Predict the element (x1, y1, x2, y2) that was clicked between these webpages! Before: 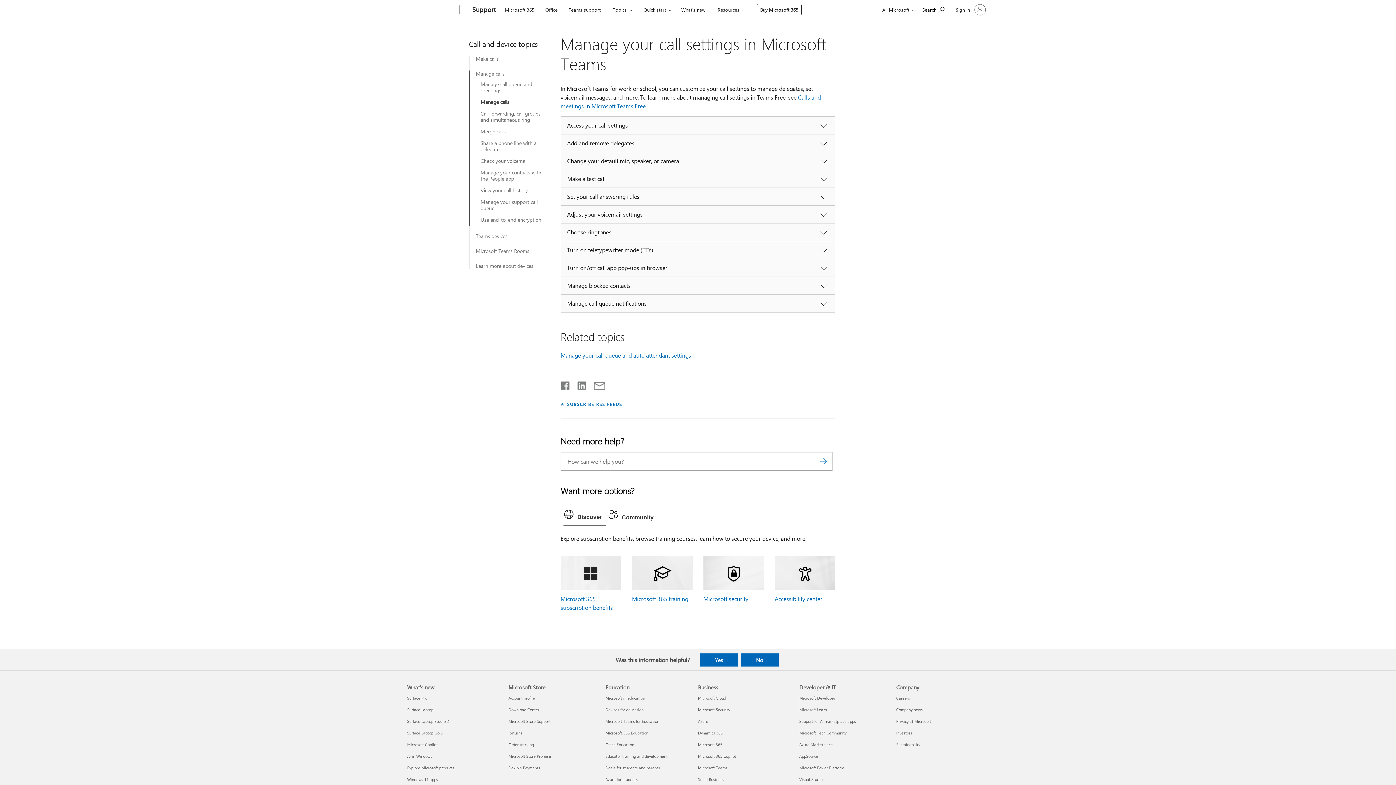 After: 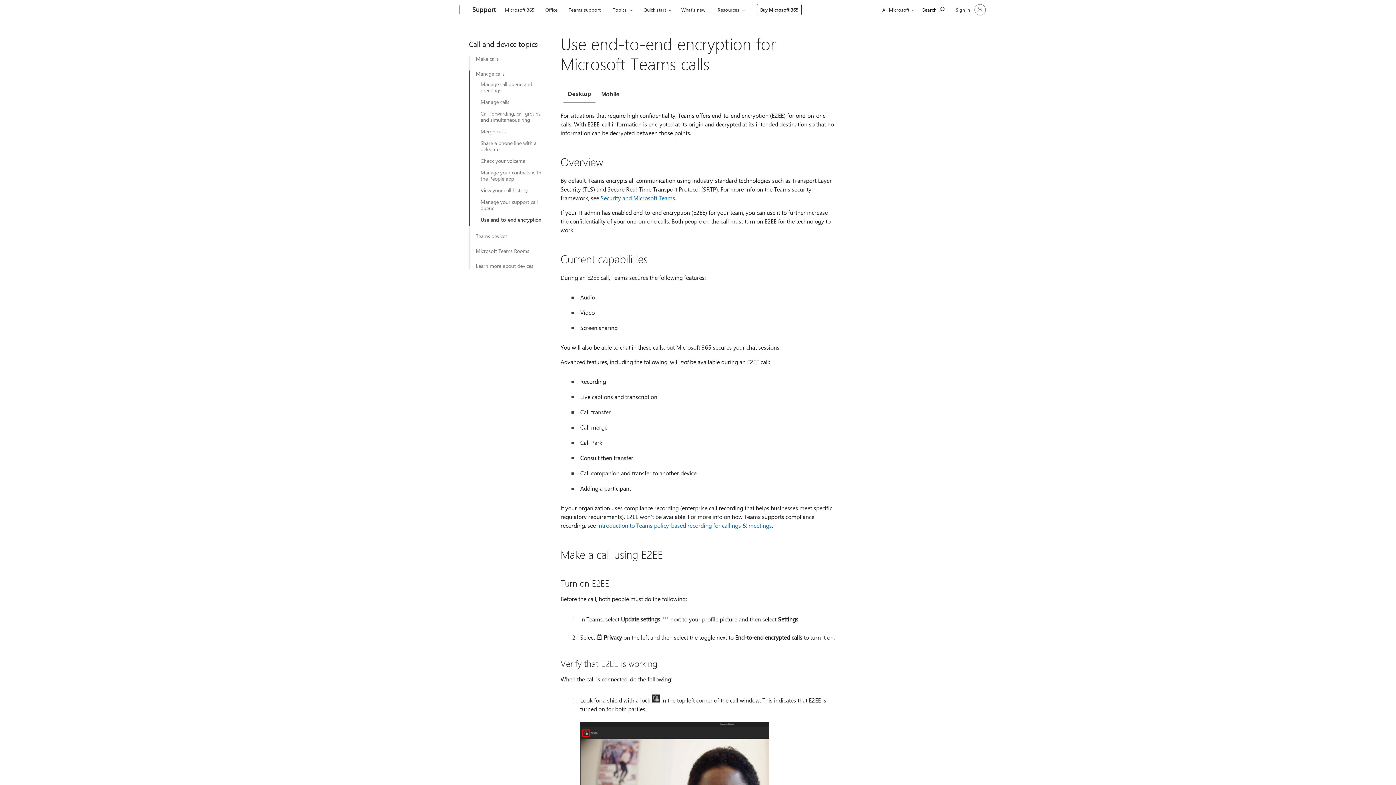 Action: label: Use end-to-end encryption bbox: (480, 216, 542, 222)